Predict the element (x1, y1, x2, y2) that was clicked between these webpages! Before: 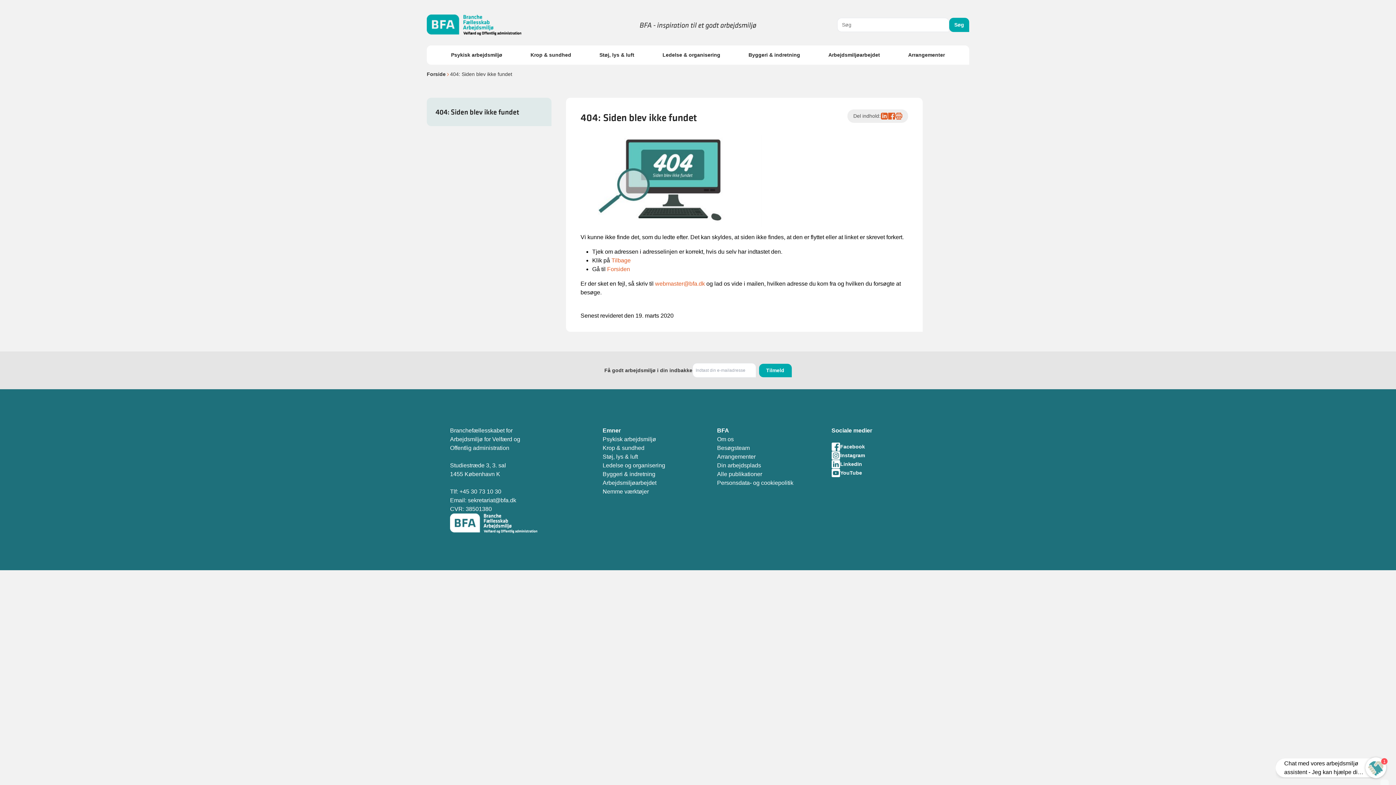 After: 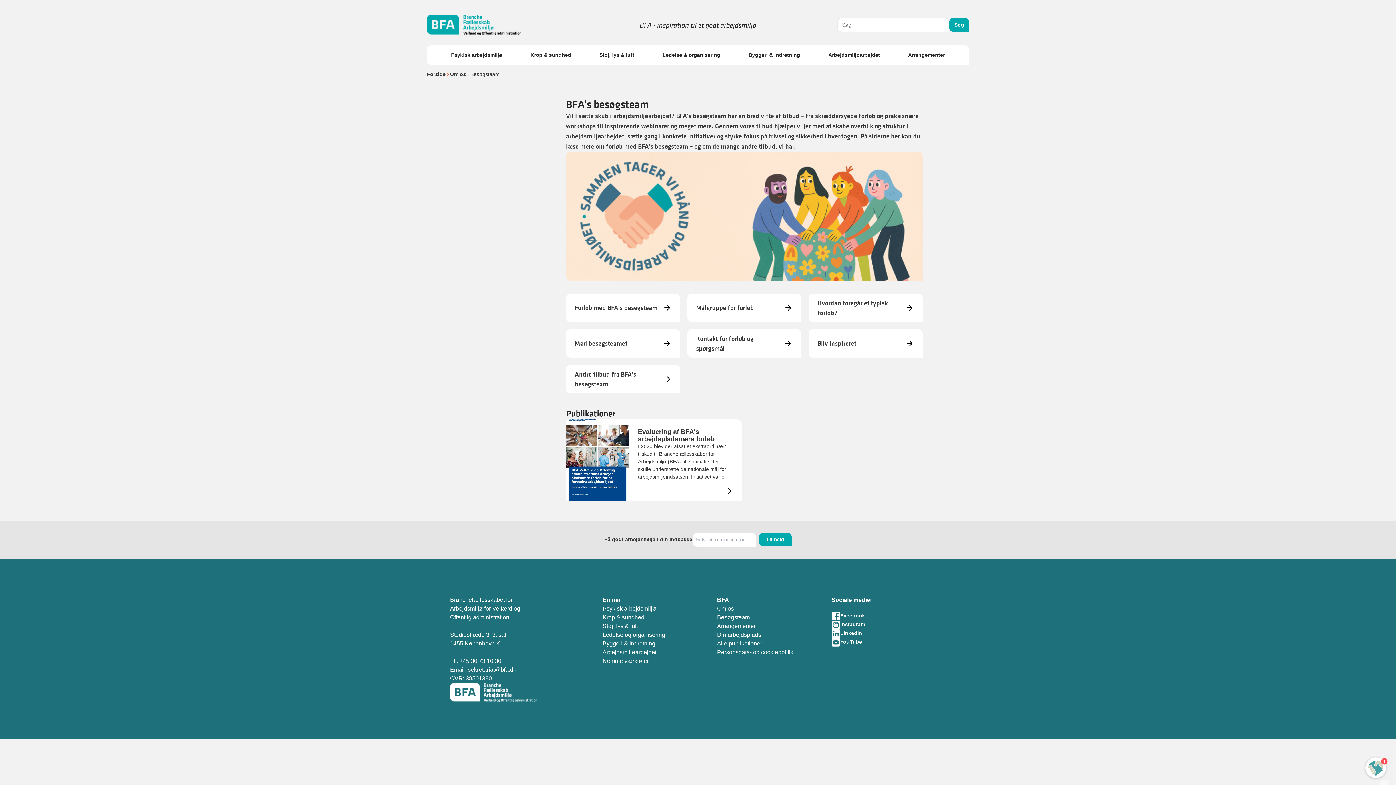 Action: bbox: (717, 445, 749, 451) label: Besøgsteam